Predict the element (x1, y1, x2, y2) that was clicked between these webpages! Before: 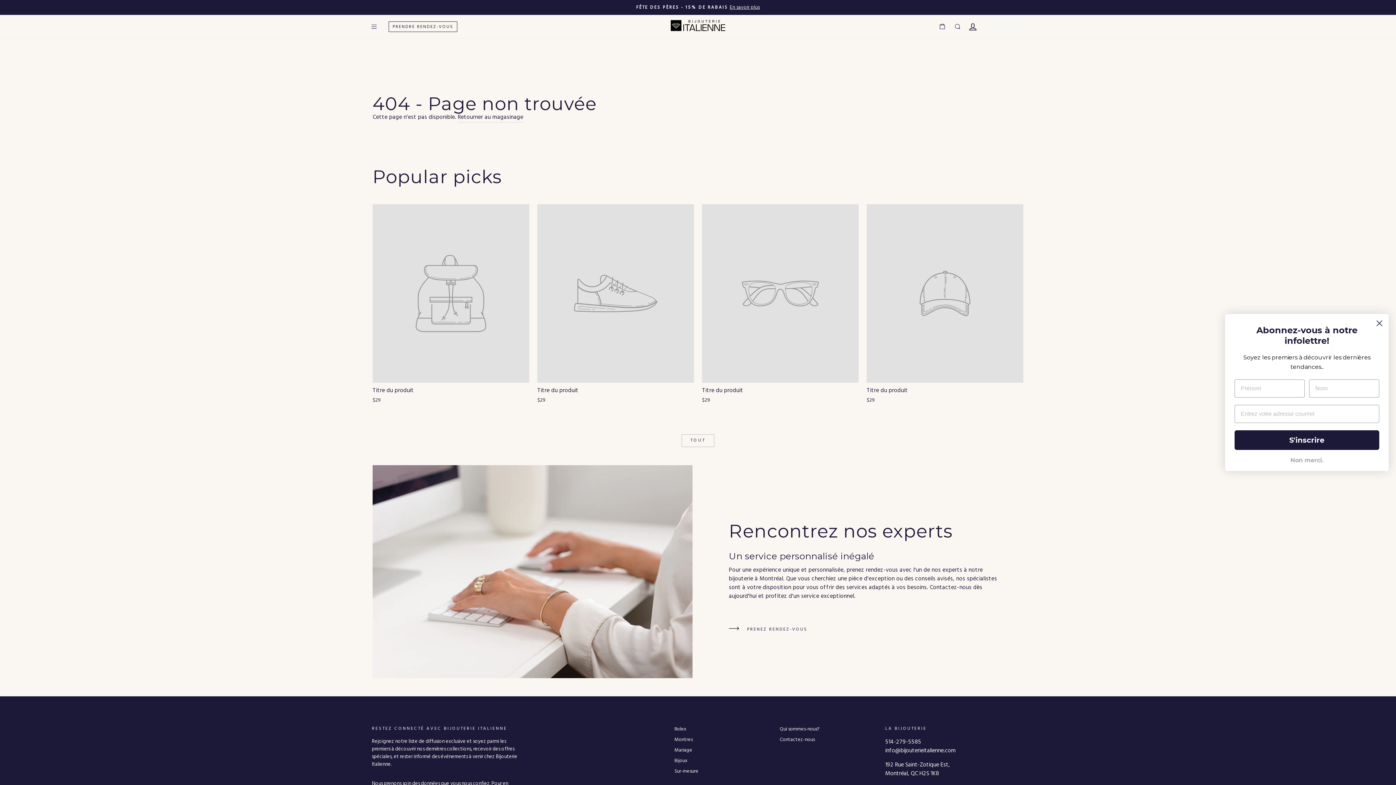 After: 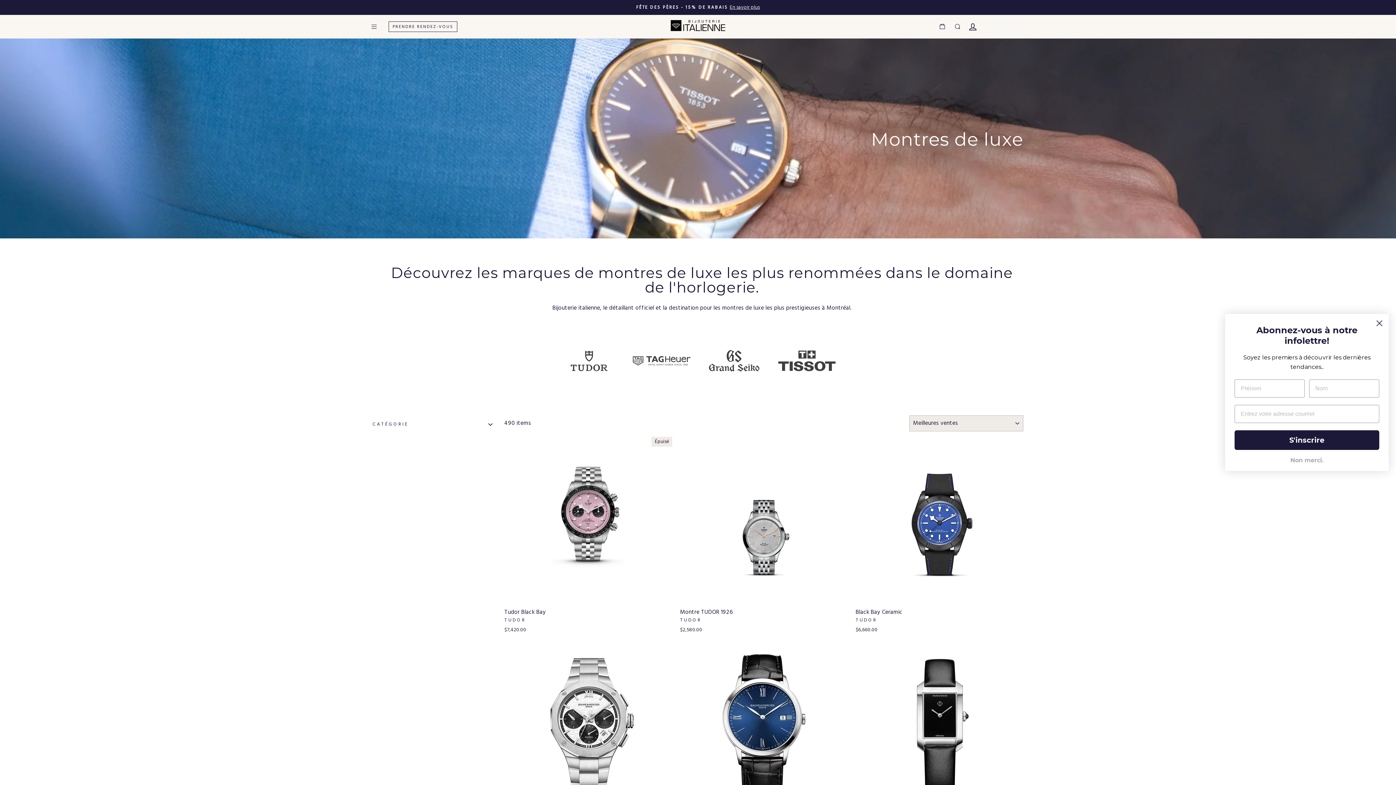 Action: label: Montres bbox: (674, 736, 692, 744)